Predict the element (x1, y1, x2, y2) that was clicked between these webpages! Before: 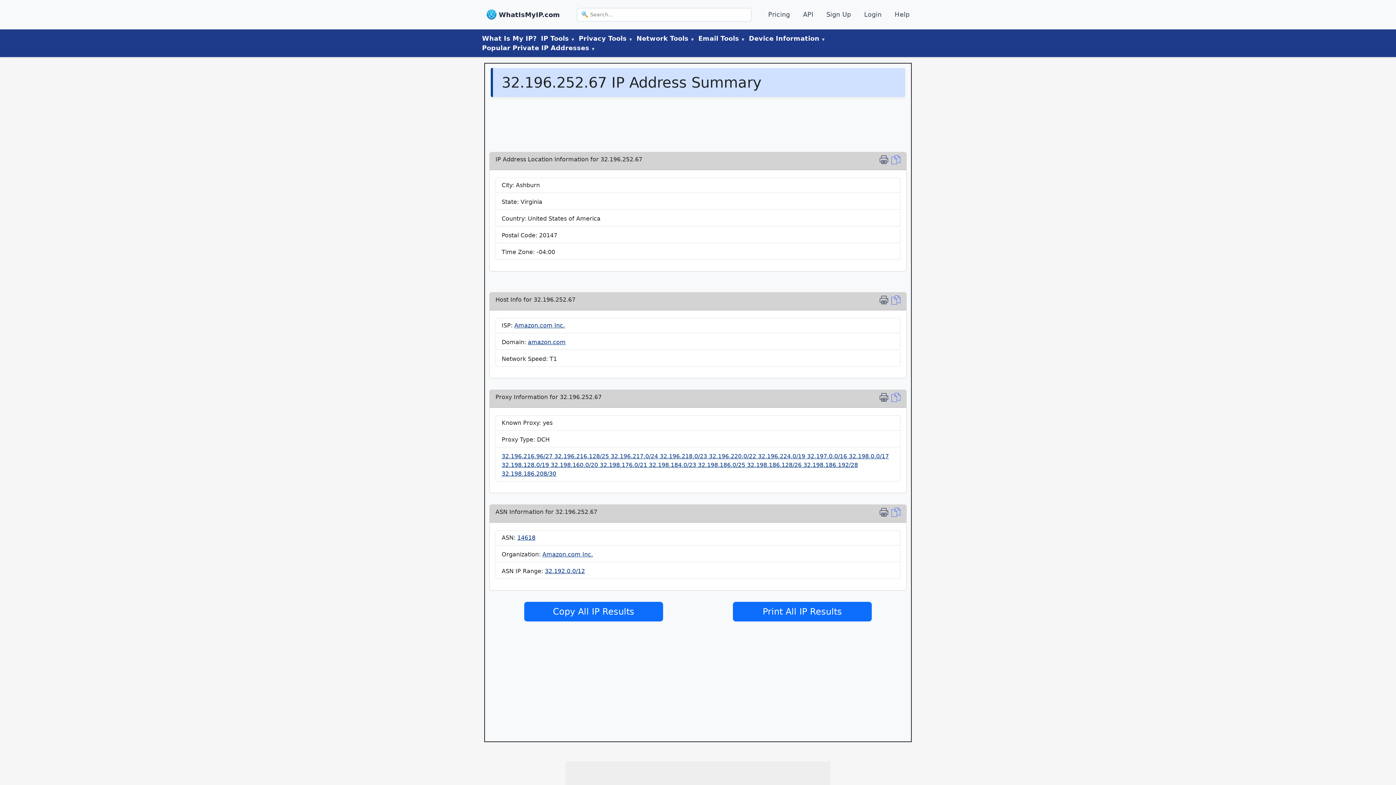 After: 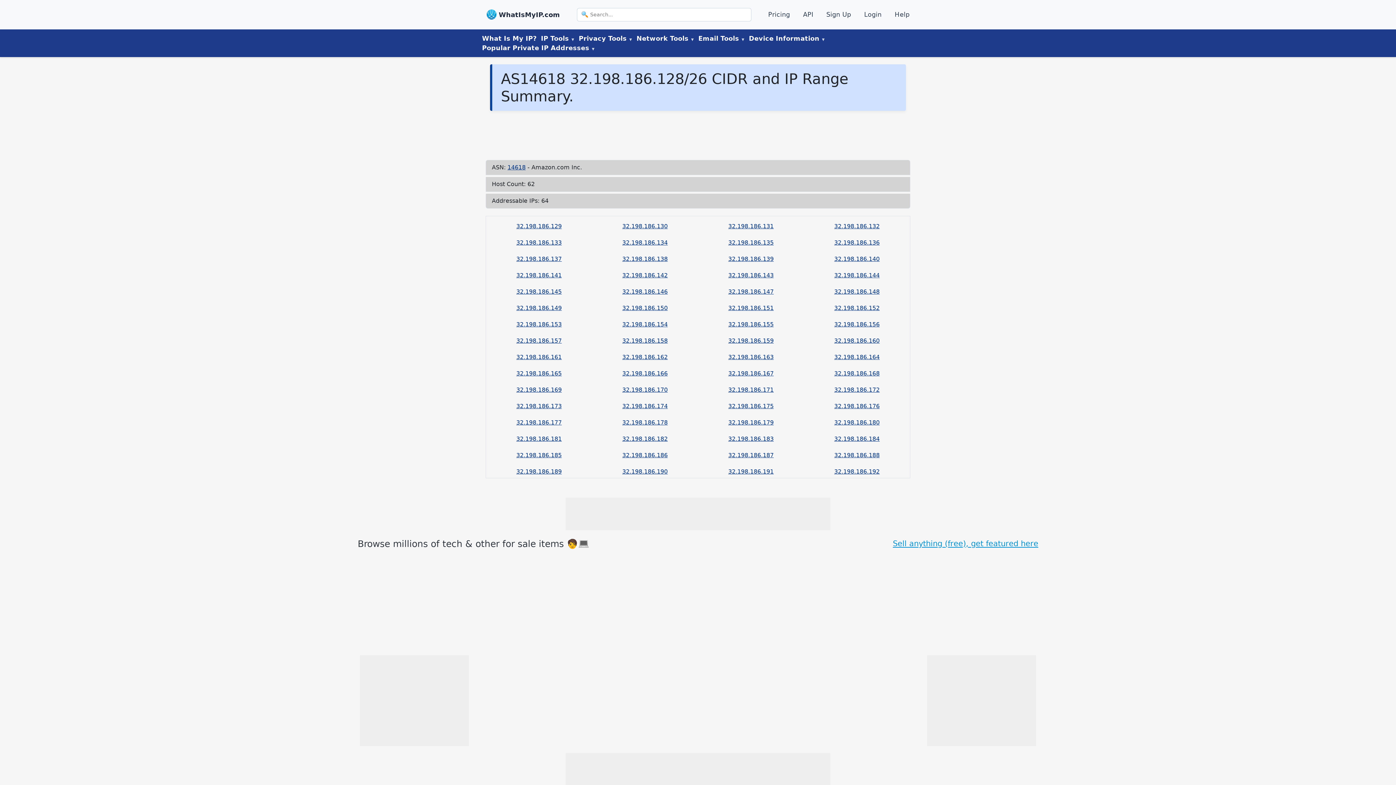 Action: bbox: (747, 461, 803, 468) label: 32.198.186.128/26 